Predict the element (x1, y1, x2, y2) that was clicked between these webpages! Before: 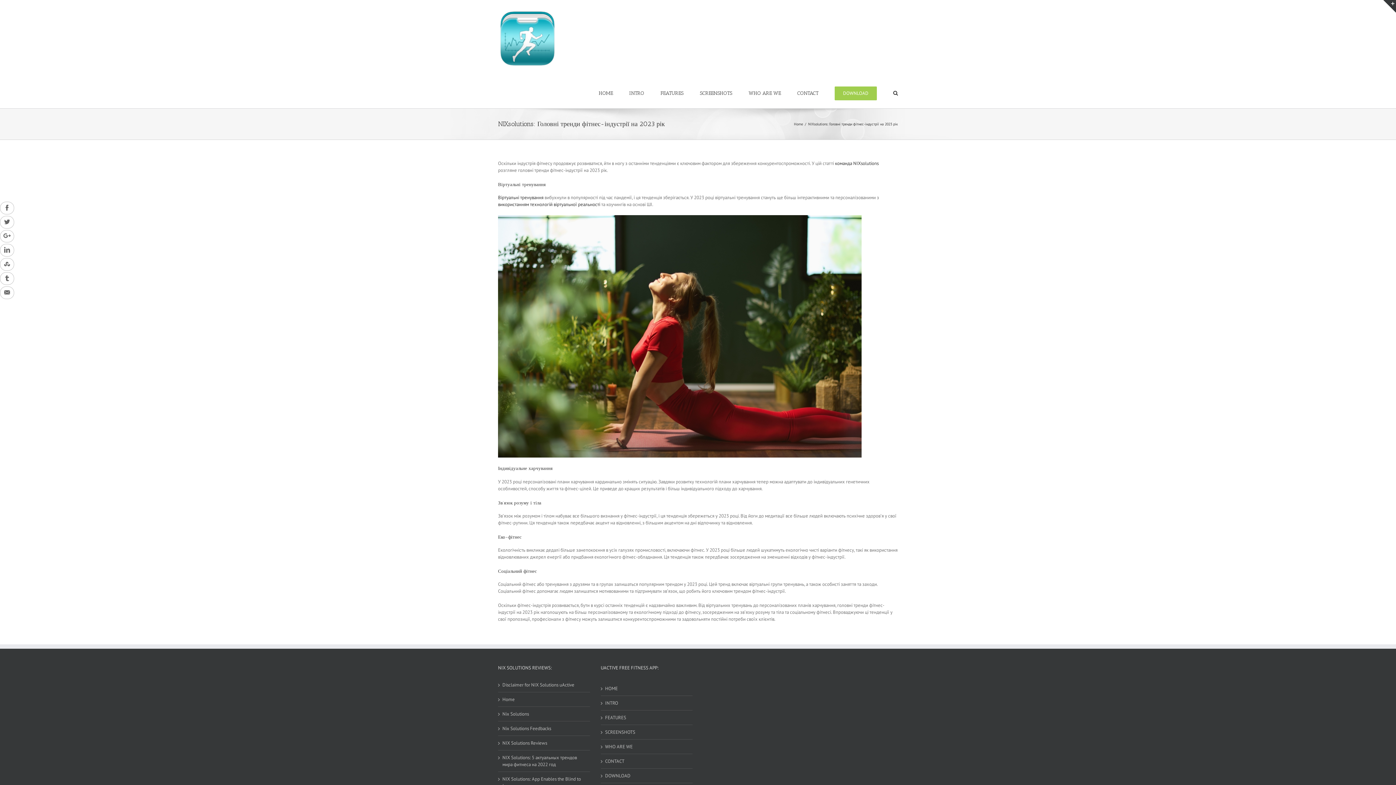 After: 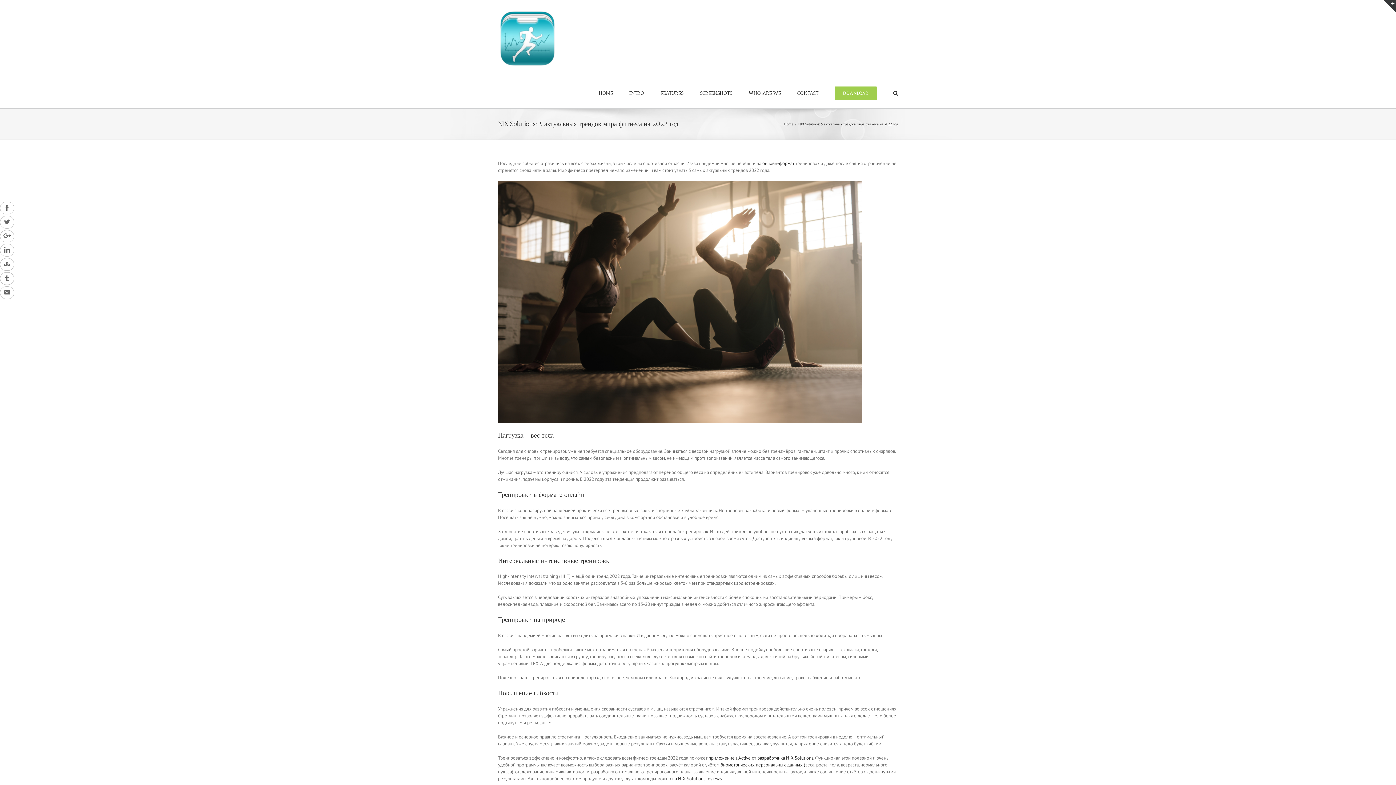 Action: label: NIX Solutions: 5 актуальных трендов мира фитнеса на 2022 год bbox: (502, 754, 586, 768)